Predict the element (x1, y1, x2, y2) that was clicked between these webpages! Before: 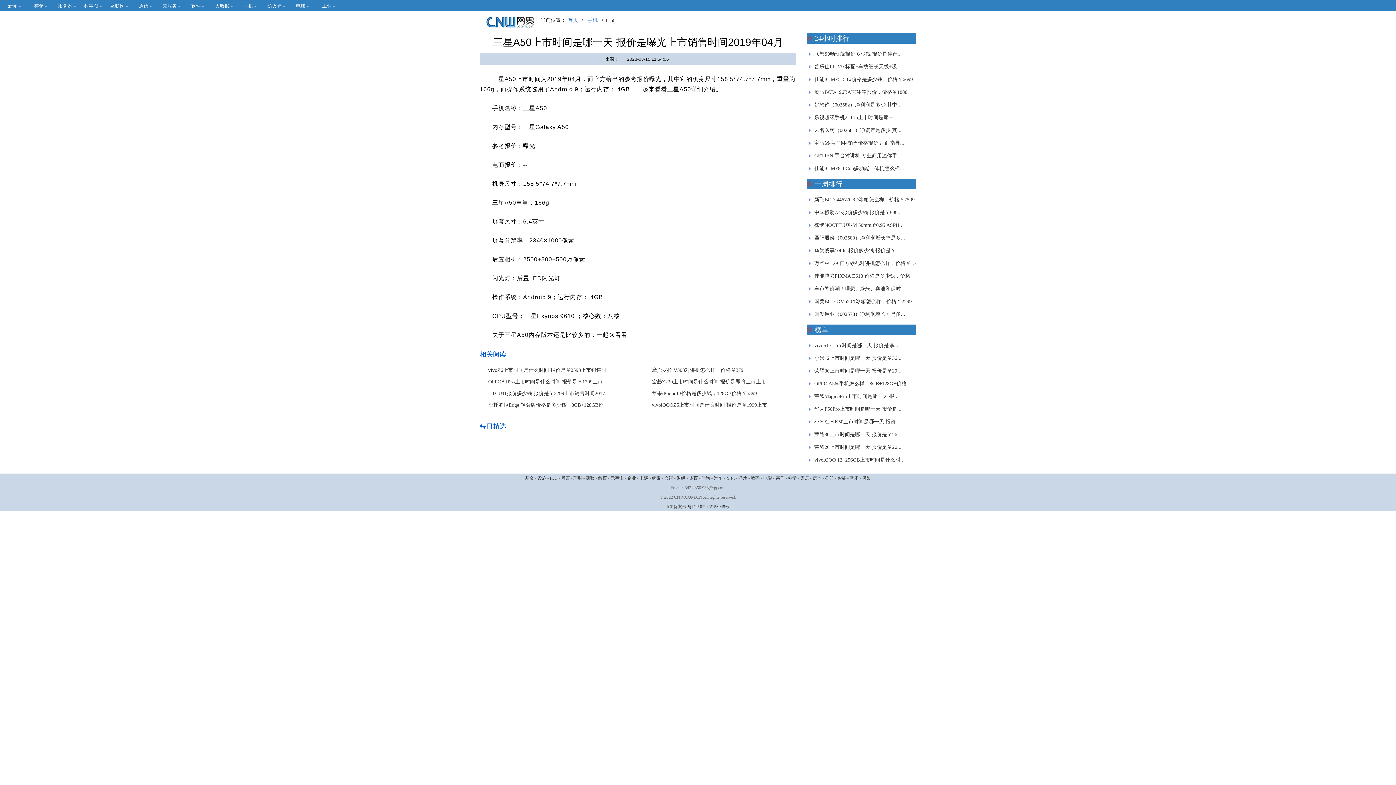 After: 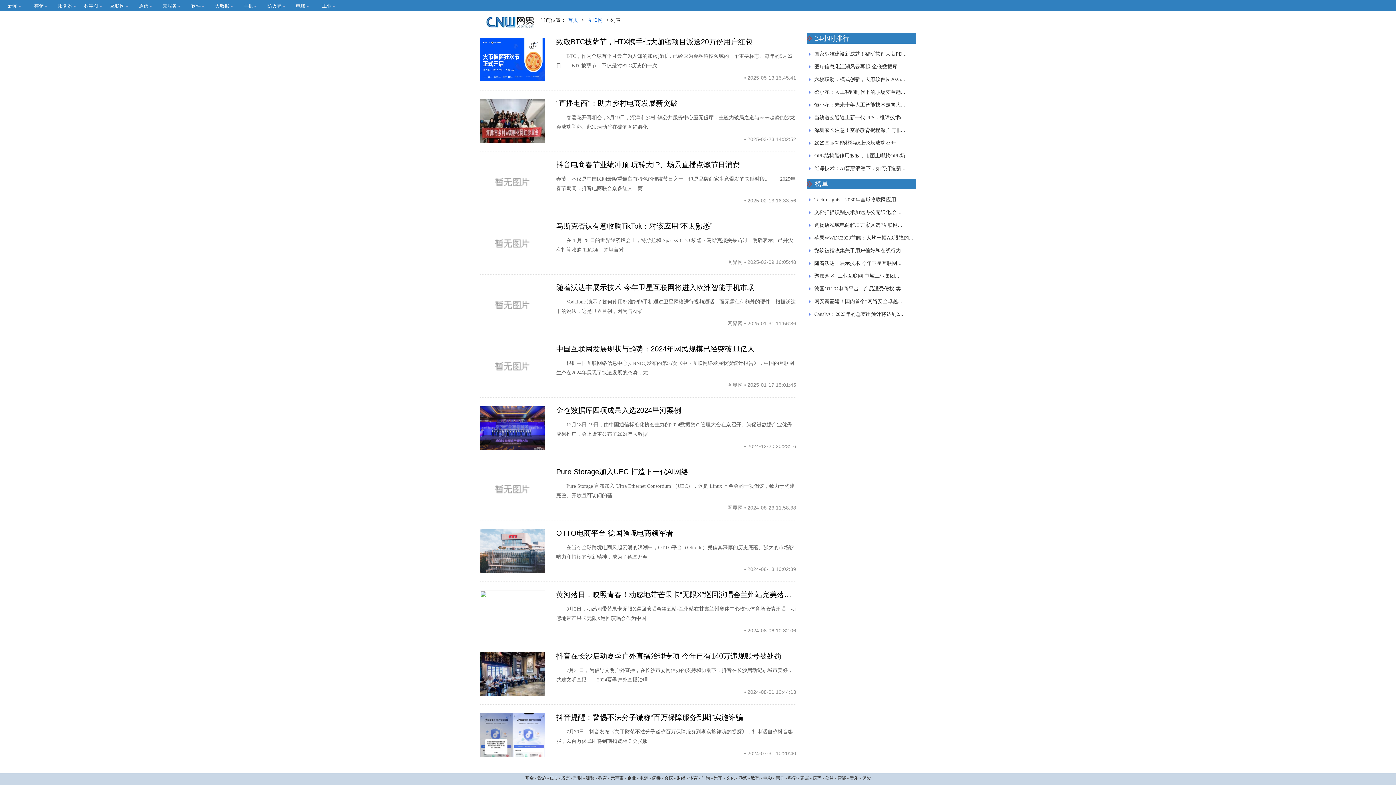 Action: bbox: (104, 0, 130, 12) label: 互联网